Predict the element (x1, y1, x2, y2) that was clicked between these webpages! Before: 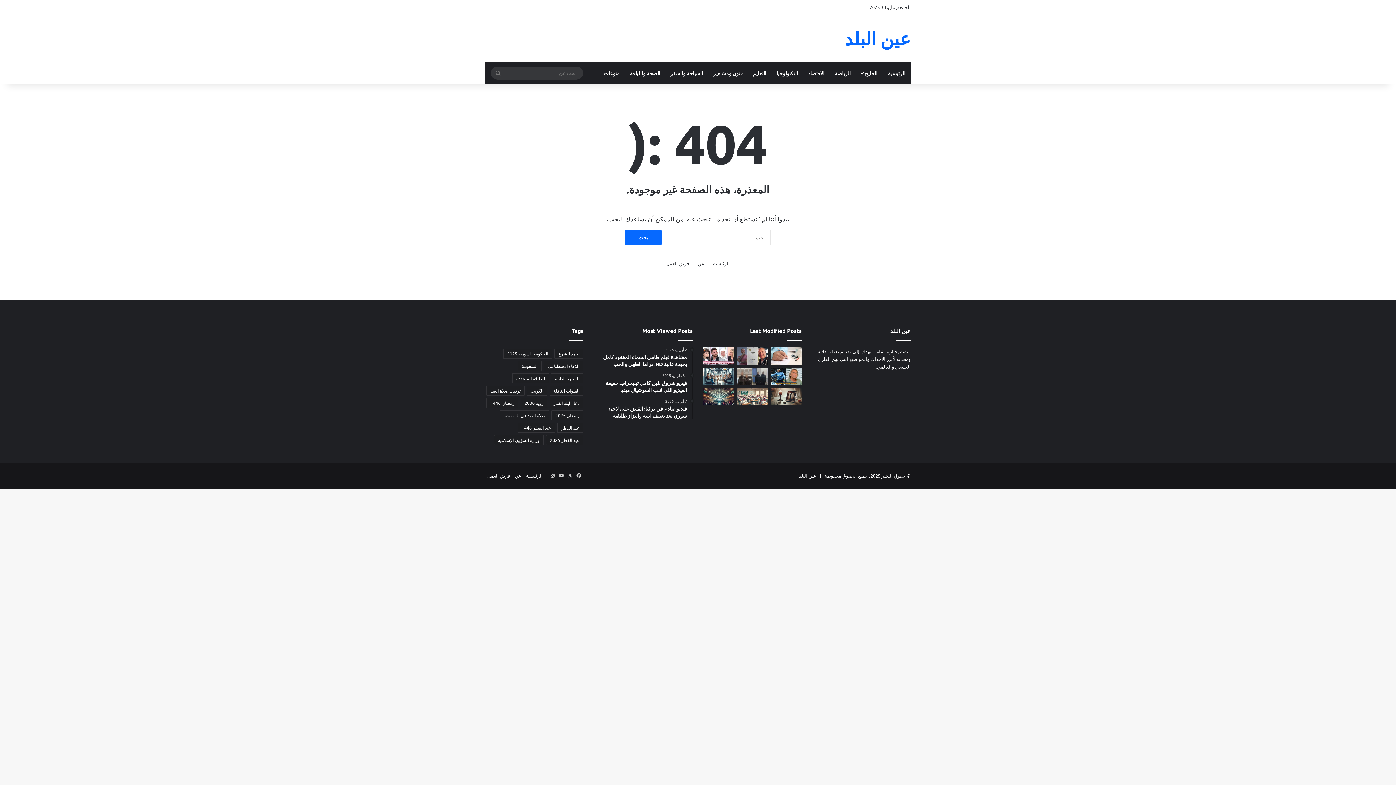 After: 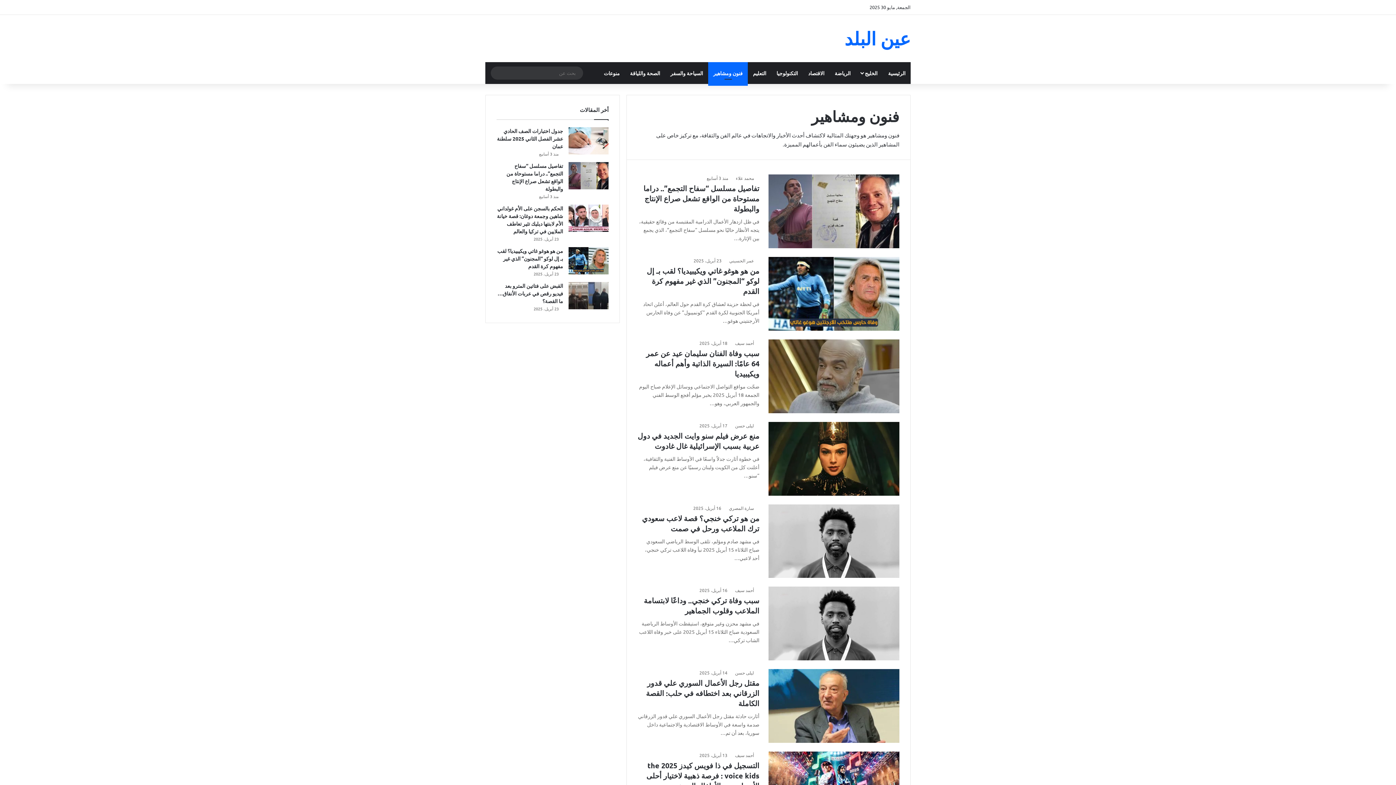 Action: bbox: (708, 62, 748, 84) label: فنون ومشاهير